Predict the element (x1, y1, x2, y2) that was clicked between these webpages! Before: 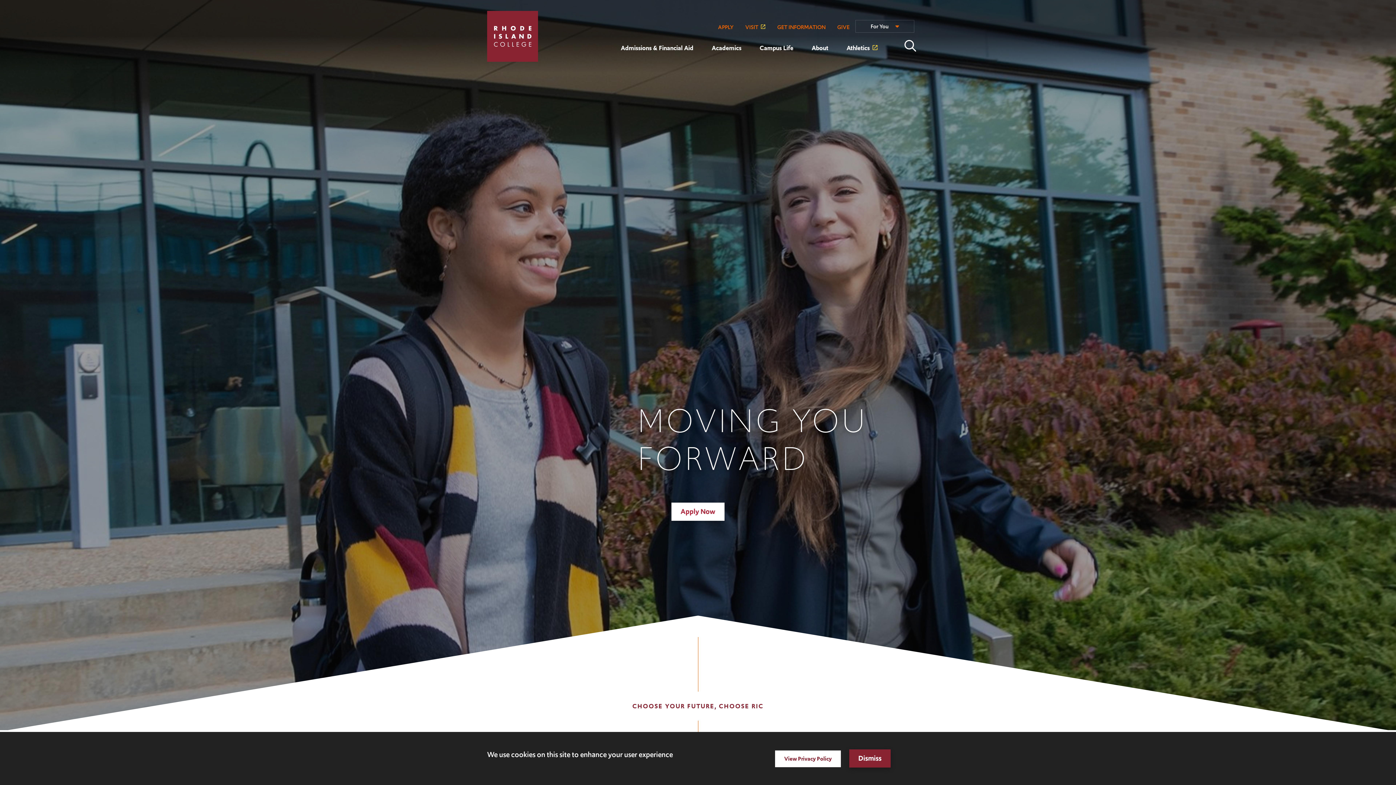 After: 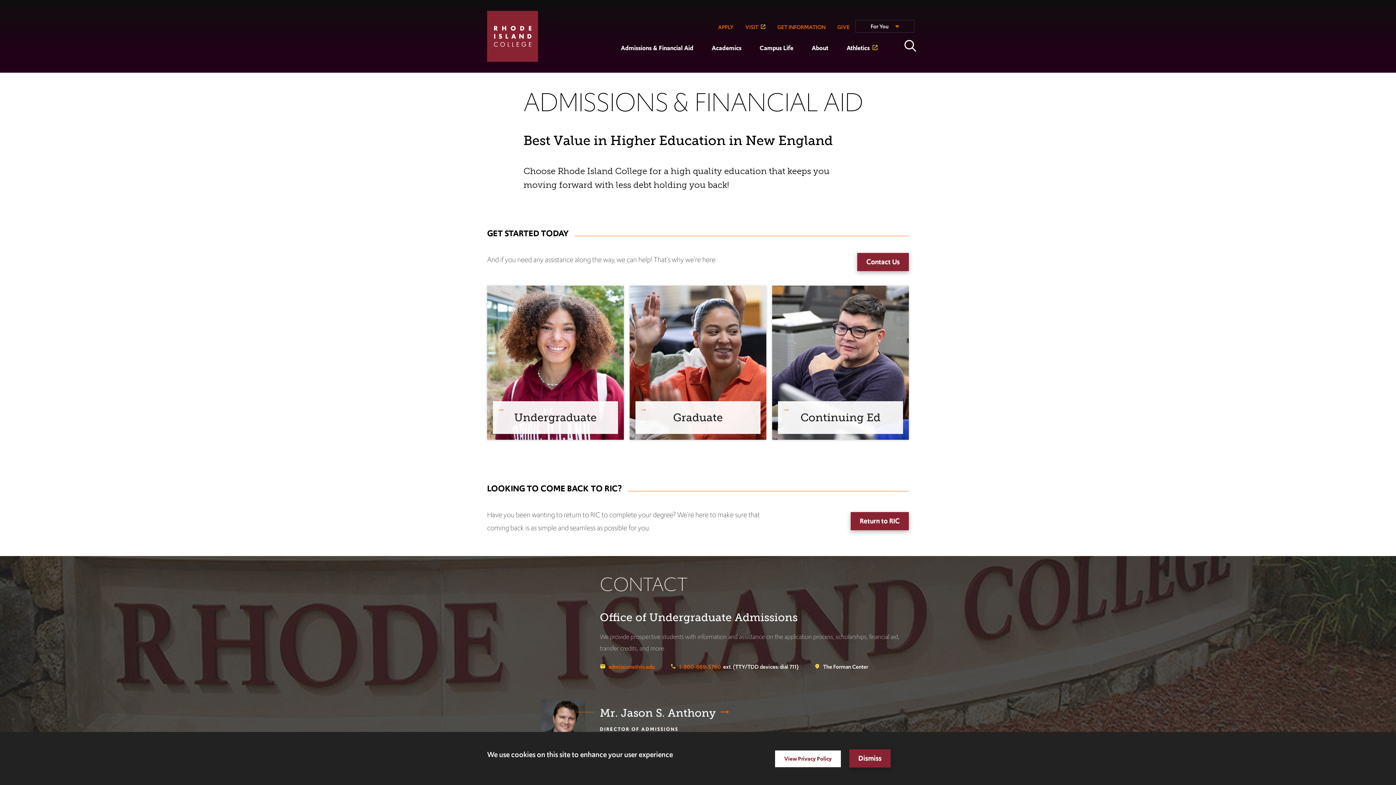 Action: label: APPLY bbox: (712, 20, 739, 34)